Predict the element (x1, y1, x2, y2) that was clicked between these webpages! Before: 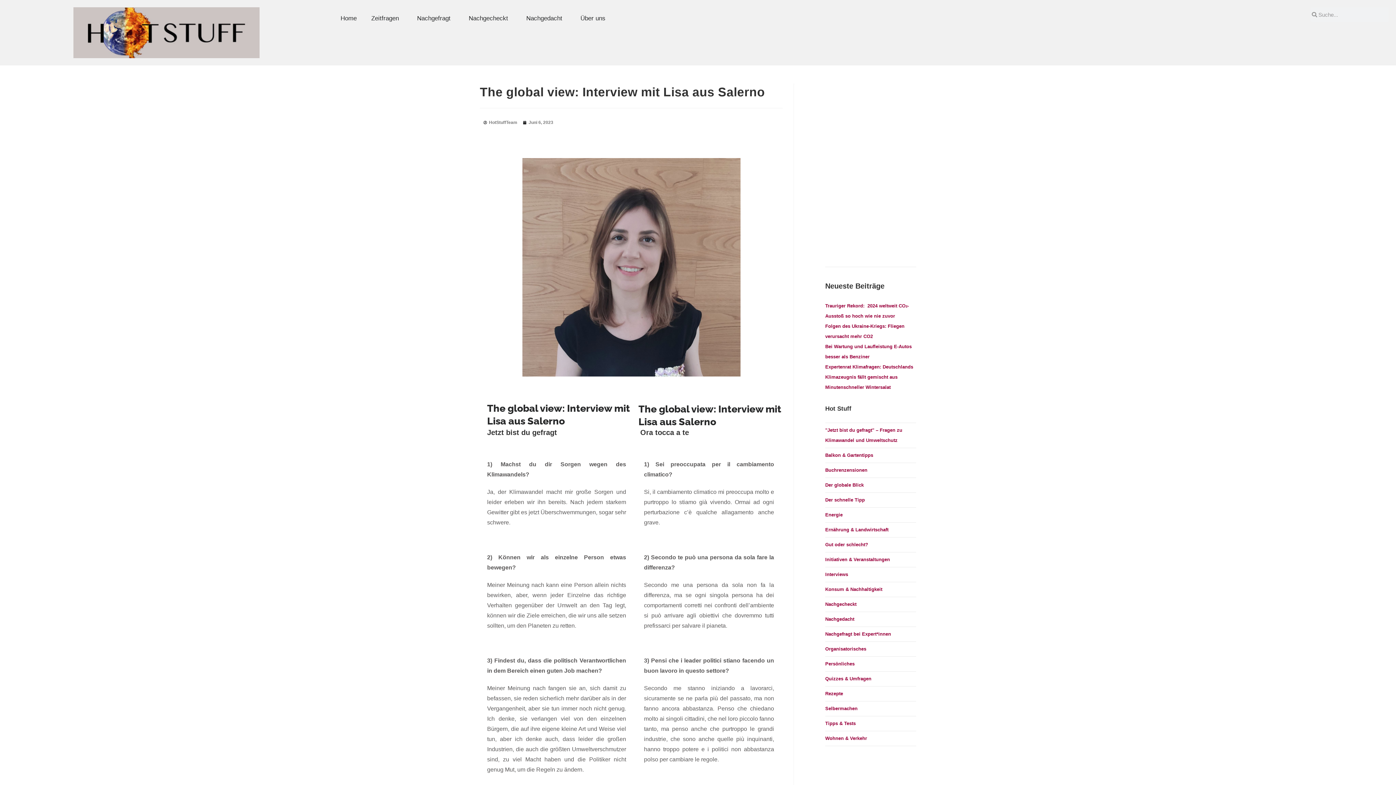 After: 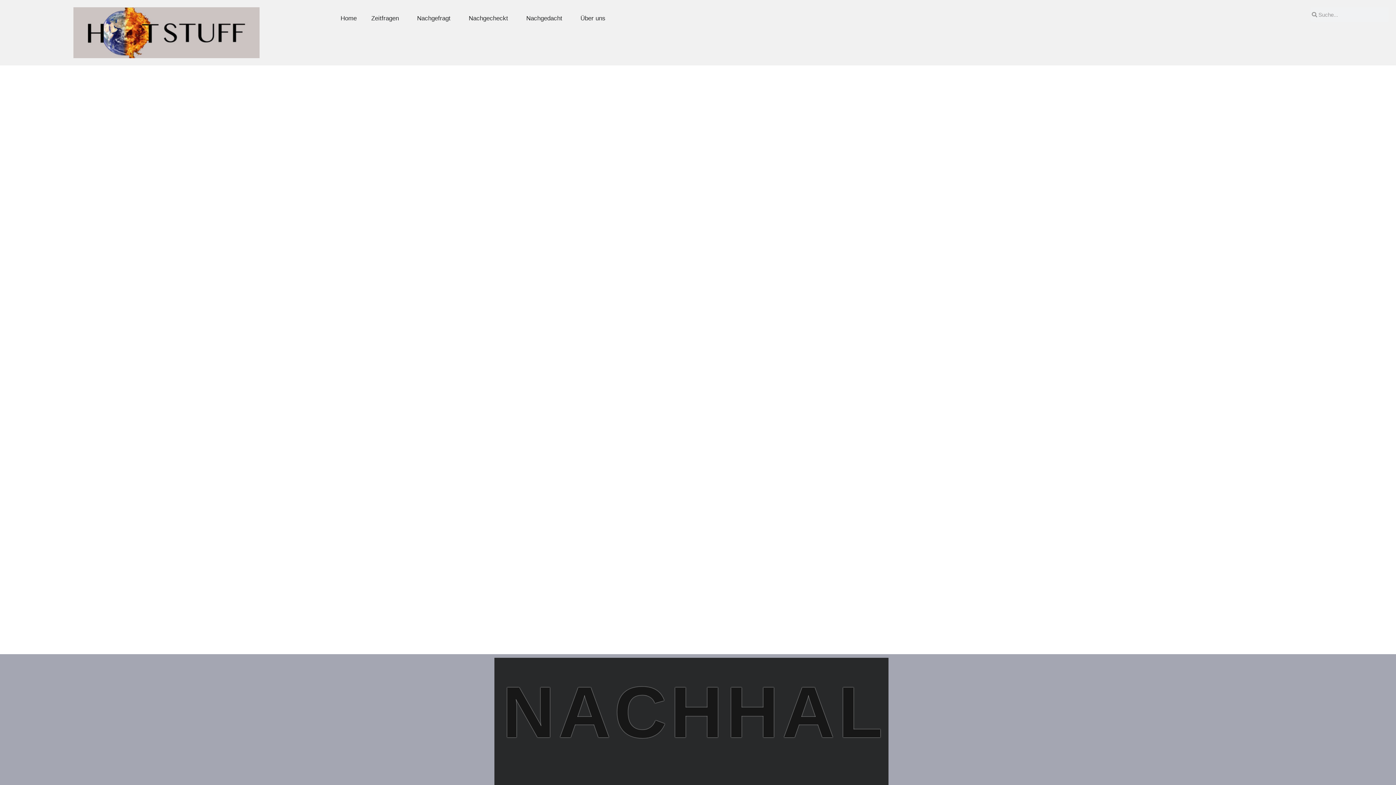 Action: label: Home bbox: (333, 7, 364, 29)